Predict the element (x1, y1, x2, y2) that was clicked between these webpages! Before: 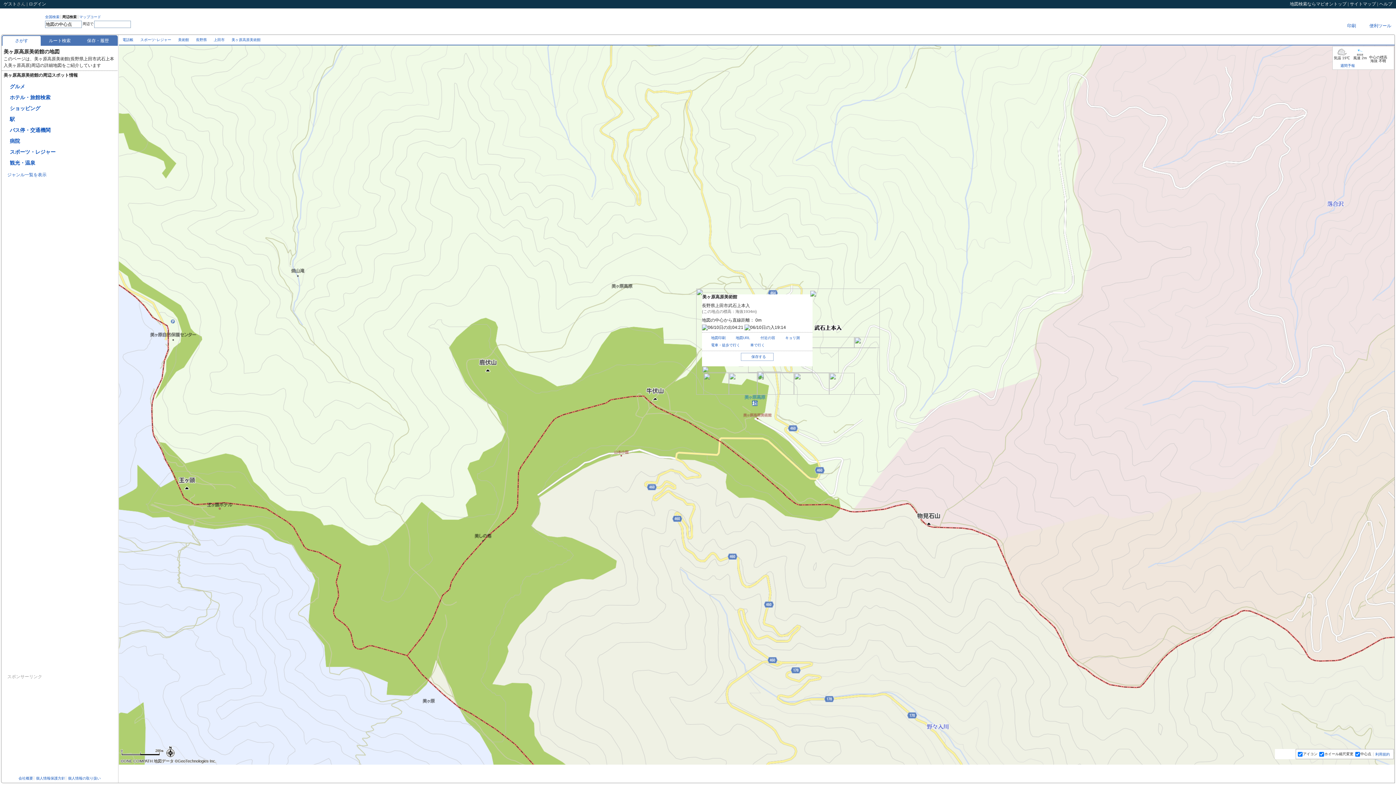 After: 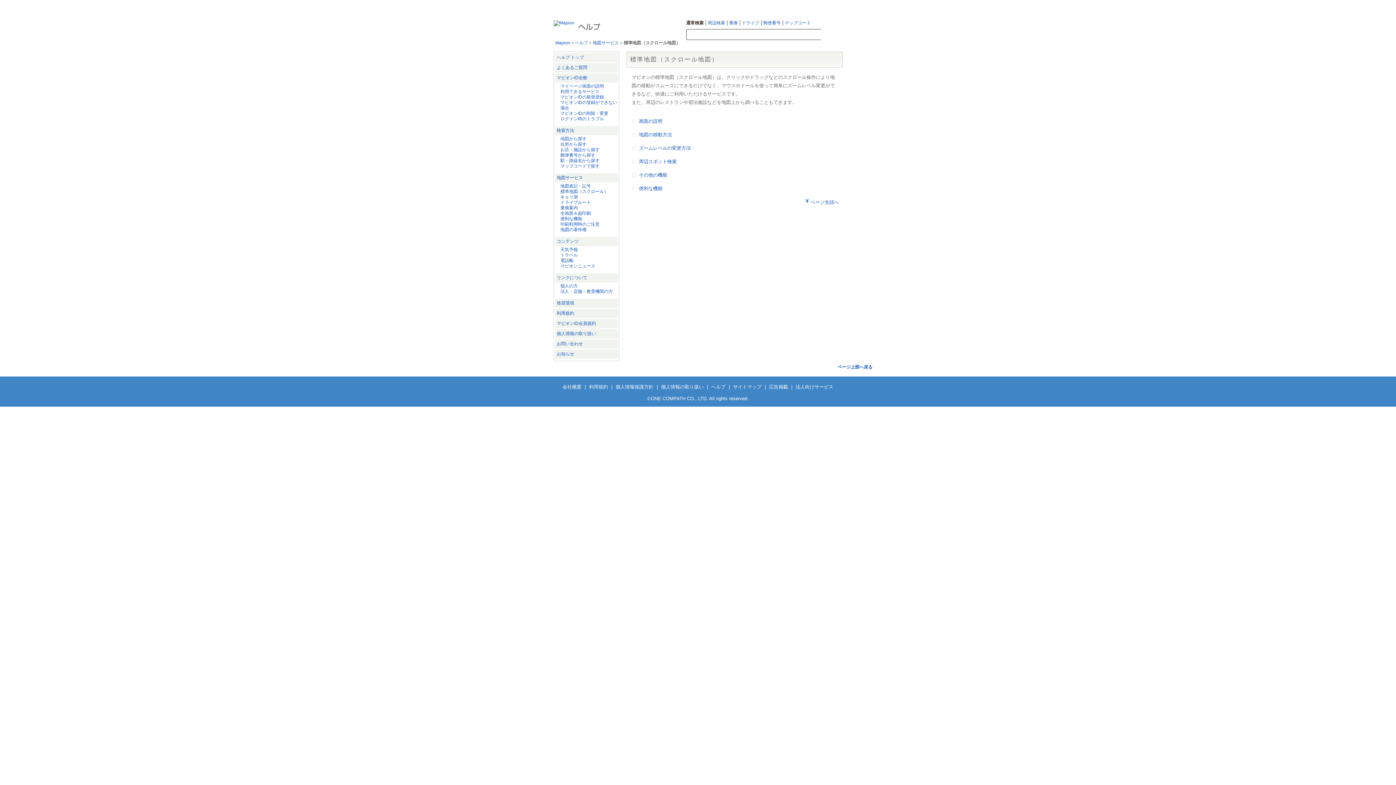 Action: label: ヘルプ bbox: (1379, 1, 1392, 6)